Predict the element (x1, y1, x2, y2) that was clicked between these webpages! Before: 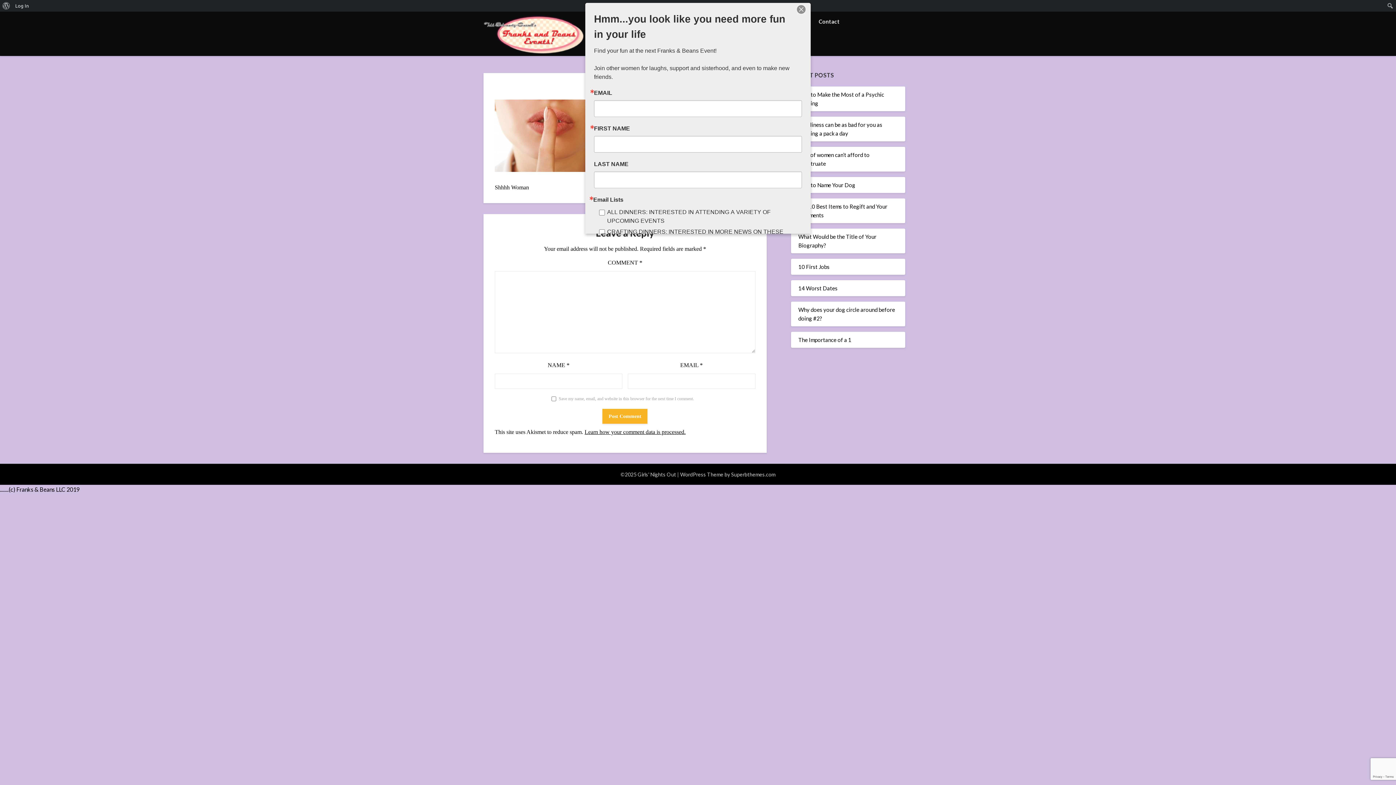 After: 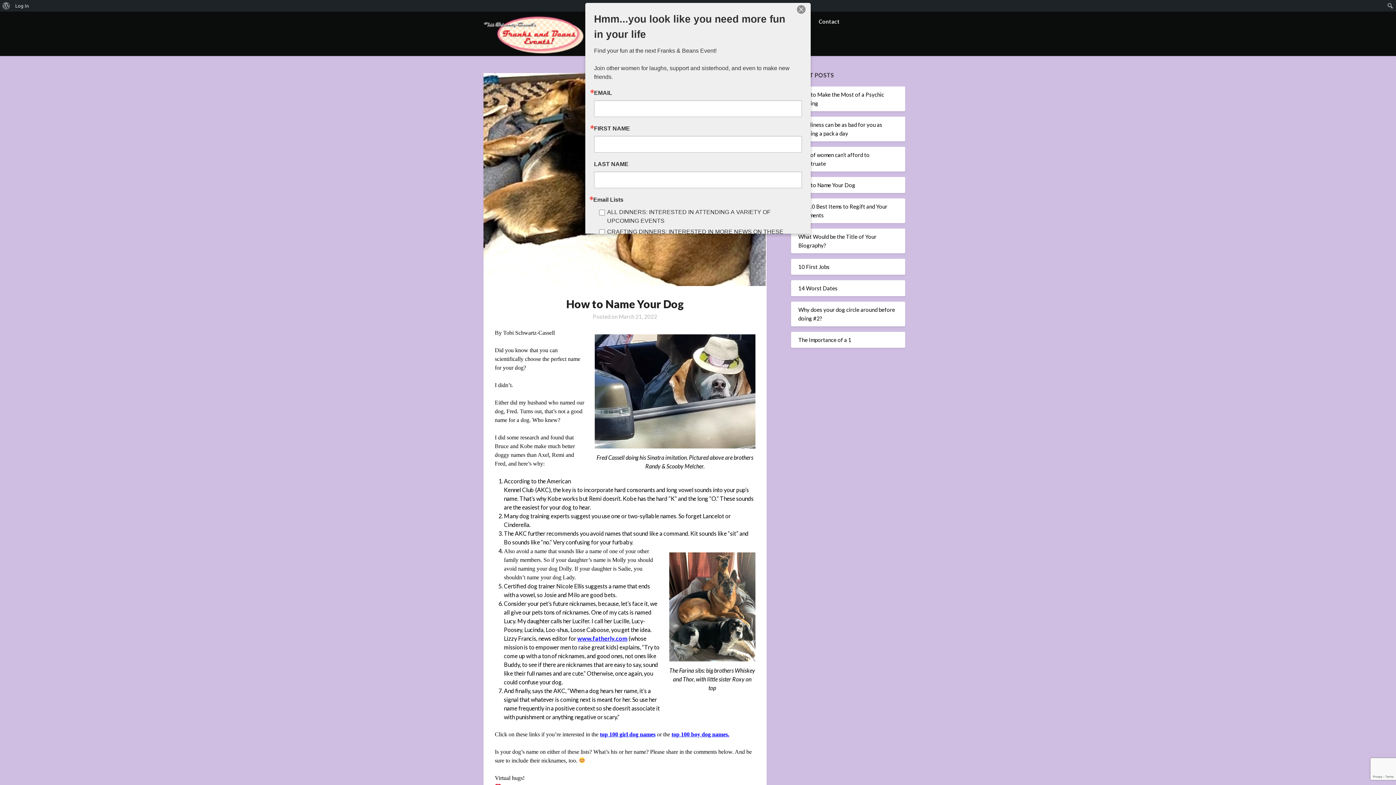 Action: label: How to Name Your Dog bbox: (798, 181, 855, 188)